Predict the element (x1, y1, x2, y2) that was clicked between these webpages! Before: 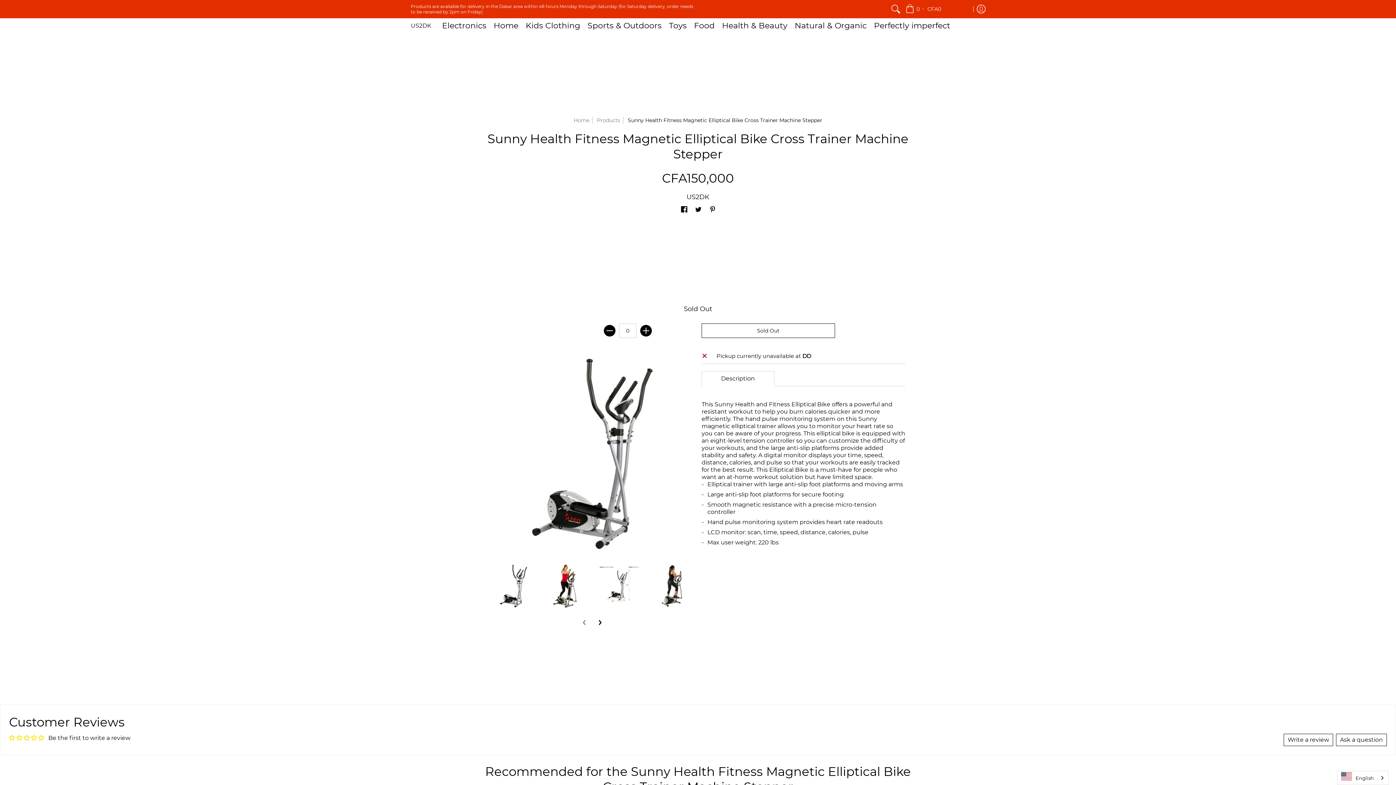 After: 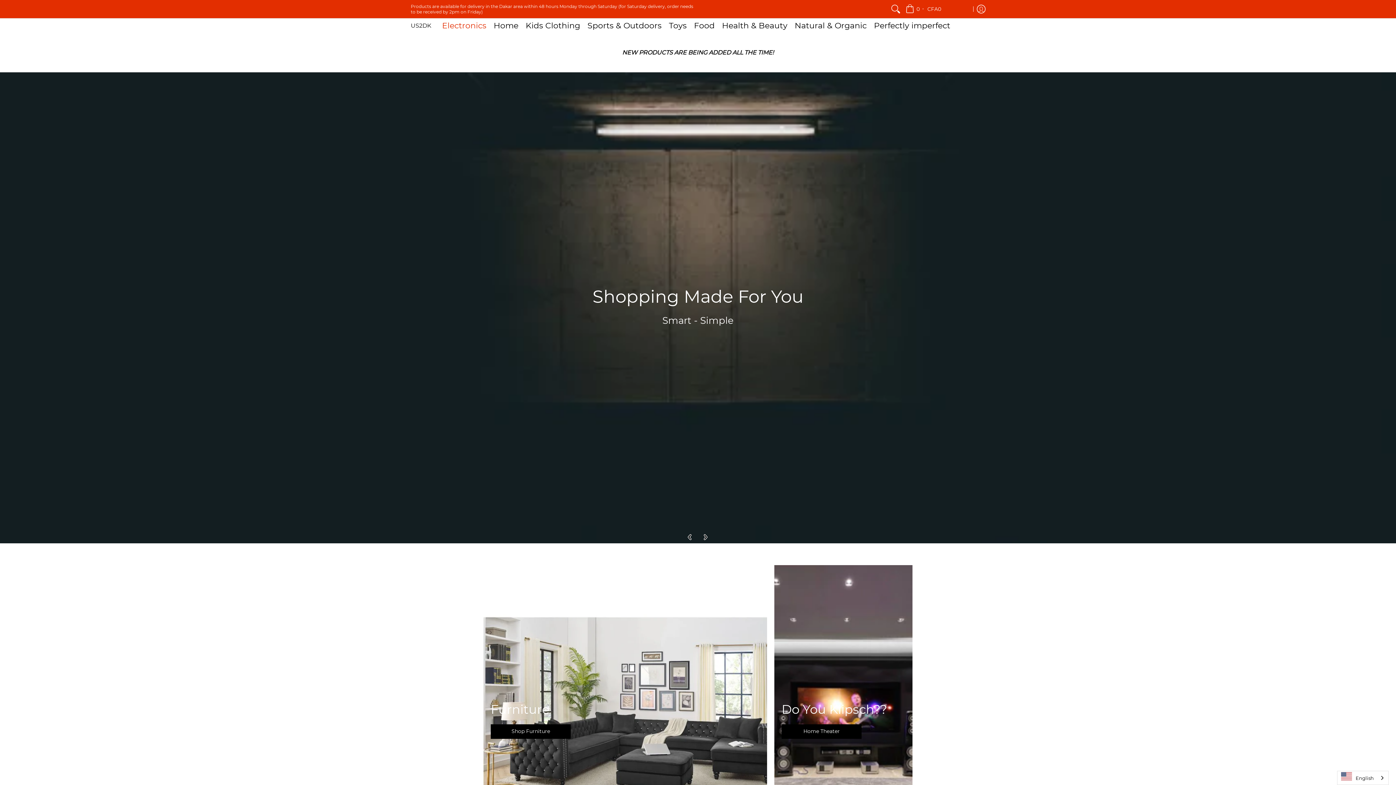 Action: bbox: (438, 18, 490, 33) label: Electronics